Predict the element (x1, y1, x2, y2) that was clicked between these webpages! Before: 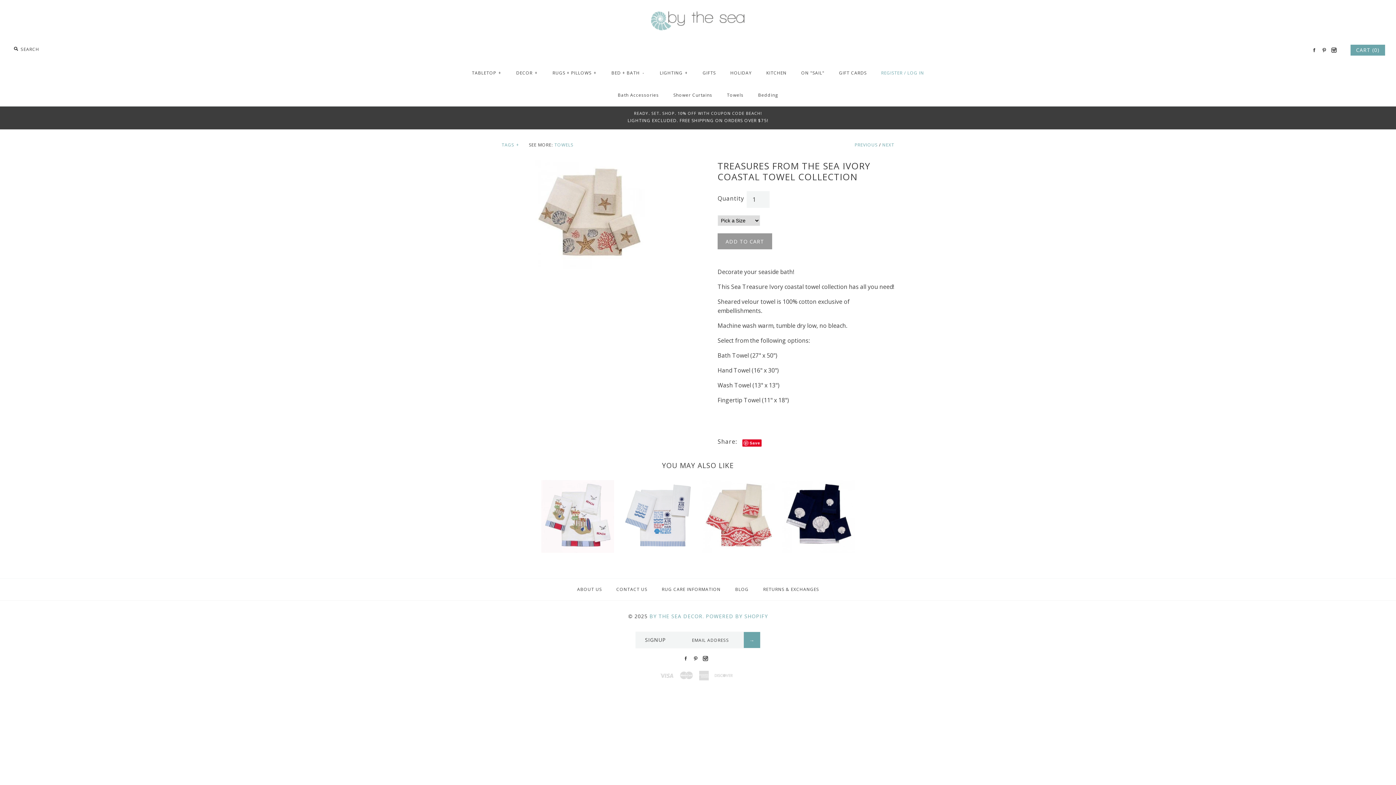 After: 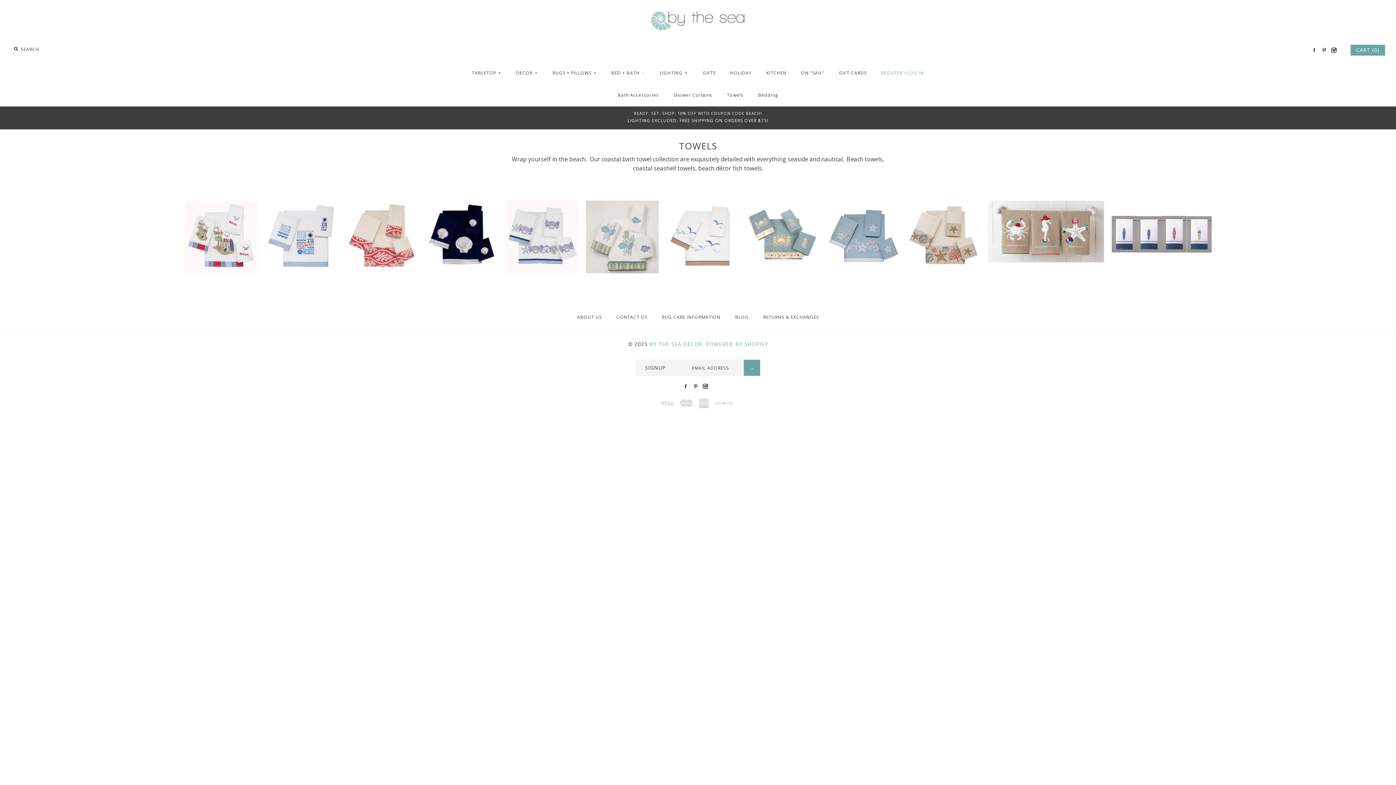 Action: bbox: (554, 141, 573, 148) label: TOWELS